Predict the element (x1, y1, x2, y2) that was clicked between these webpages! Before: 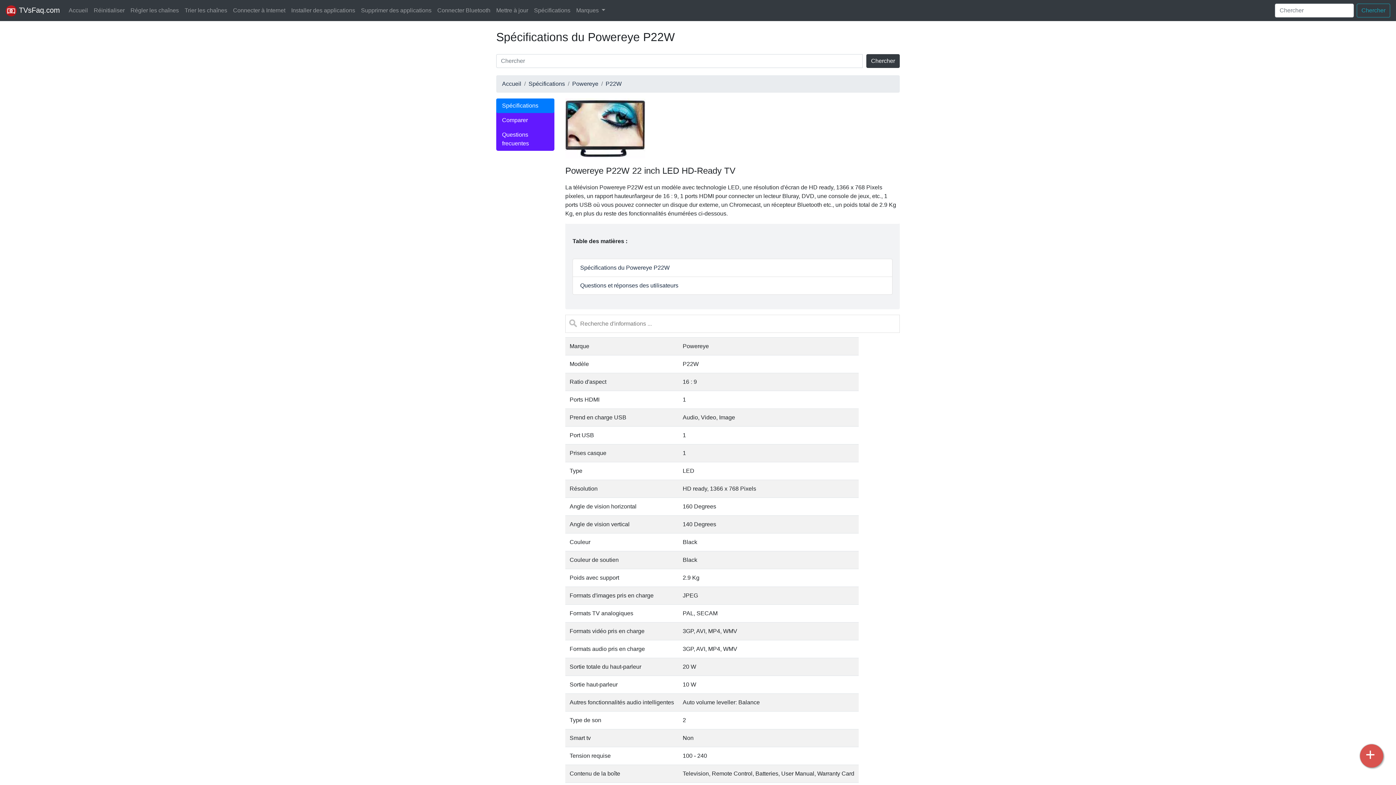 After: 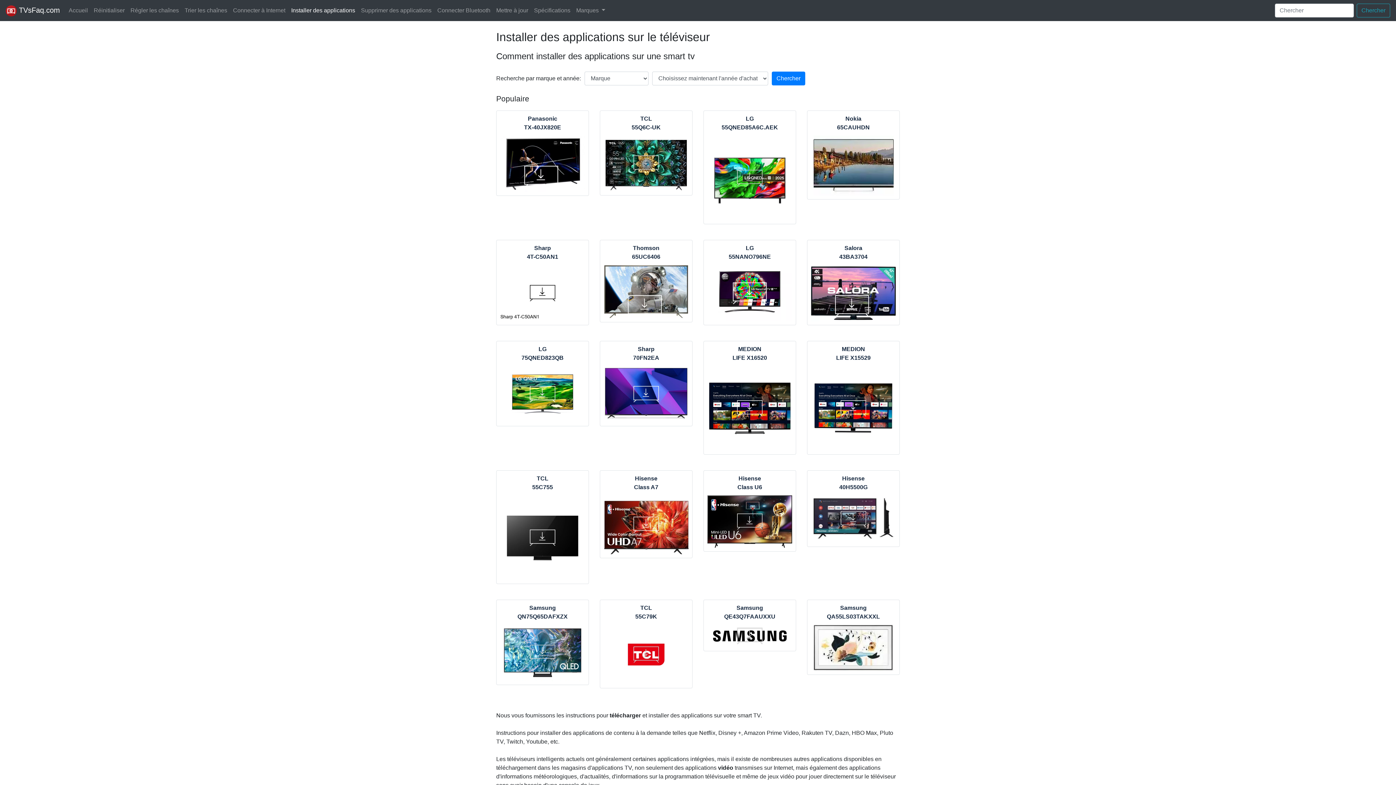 Action: bbox: (288, 3, 358, 17) label: Installer des applications